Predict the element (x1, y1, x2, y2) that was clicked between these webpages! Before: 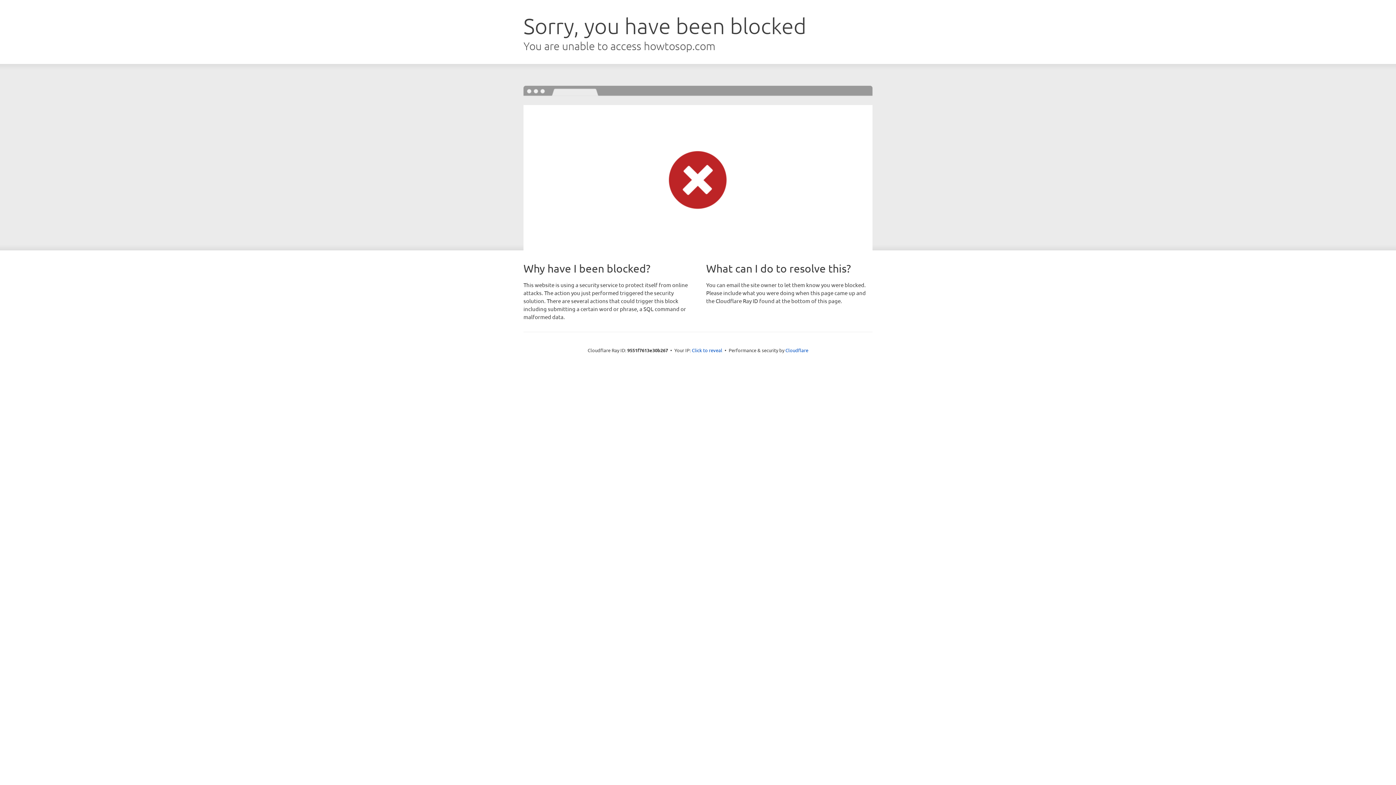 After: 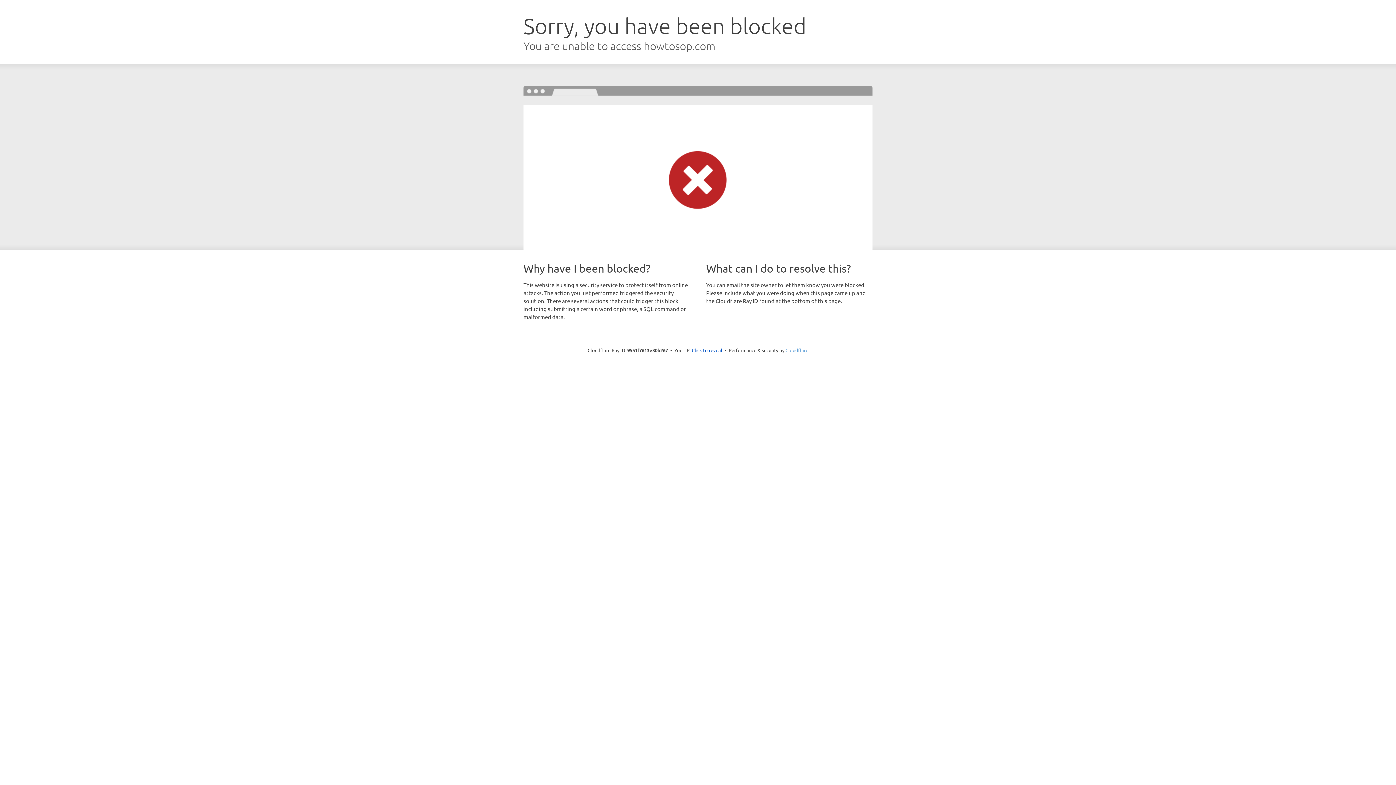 Action: label: Cloudflare bbox: (785, 347, 808, 353)